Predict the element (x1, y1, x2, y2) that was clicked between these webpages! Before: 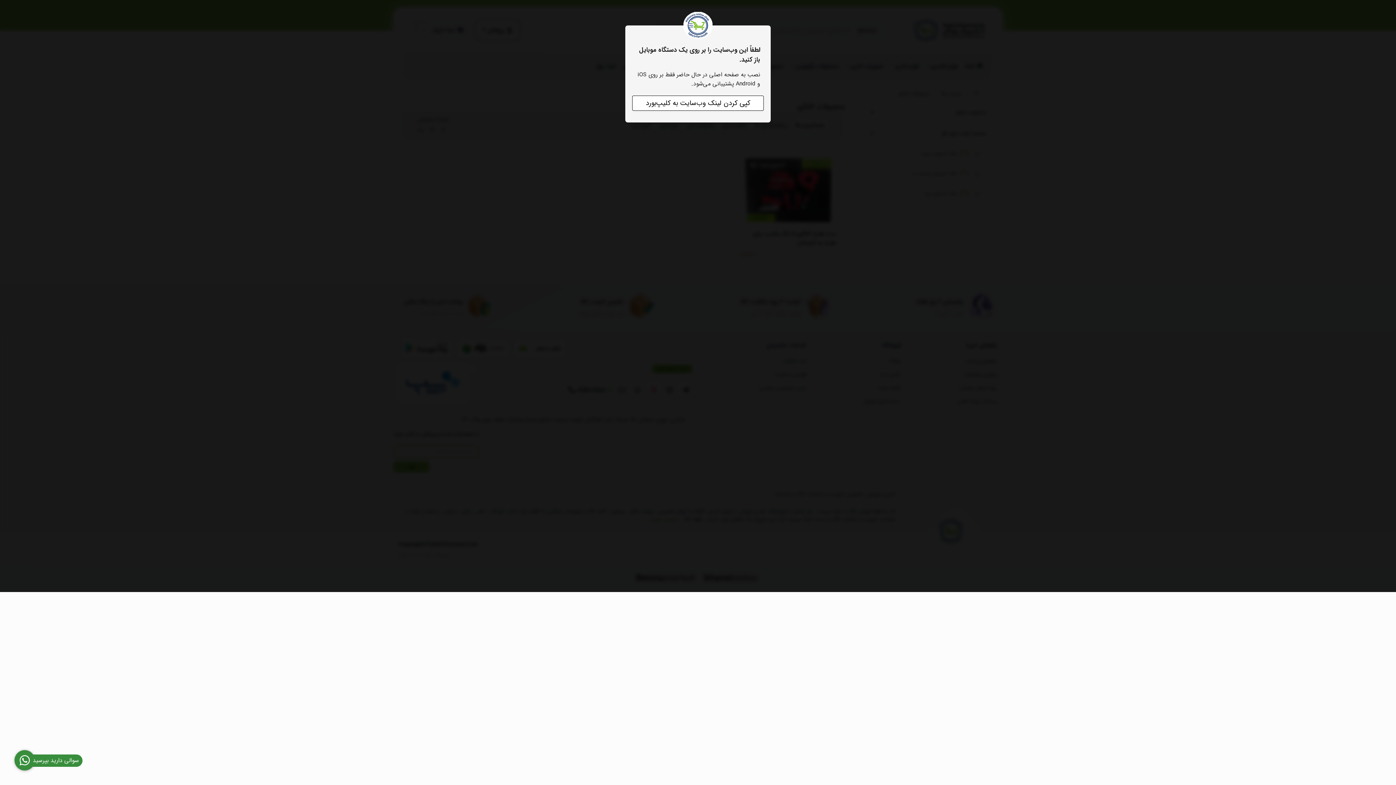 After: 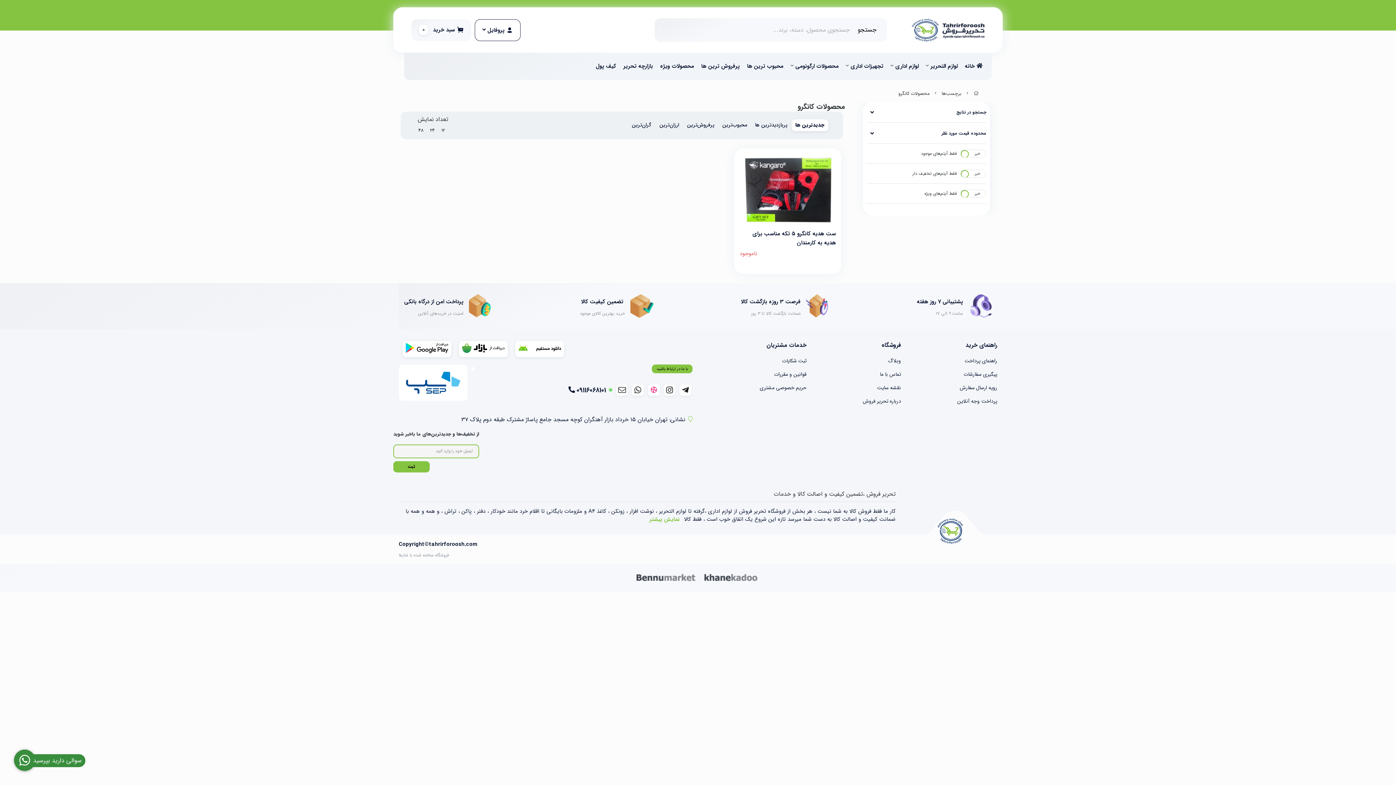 Action: label: سوالی دارید بپرسید bbox: (14, 750, 34, 770)